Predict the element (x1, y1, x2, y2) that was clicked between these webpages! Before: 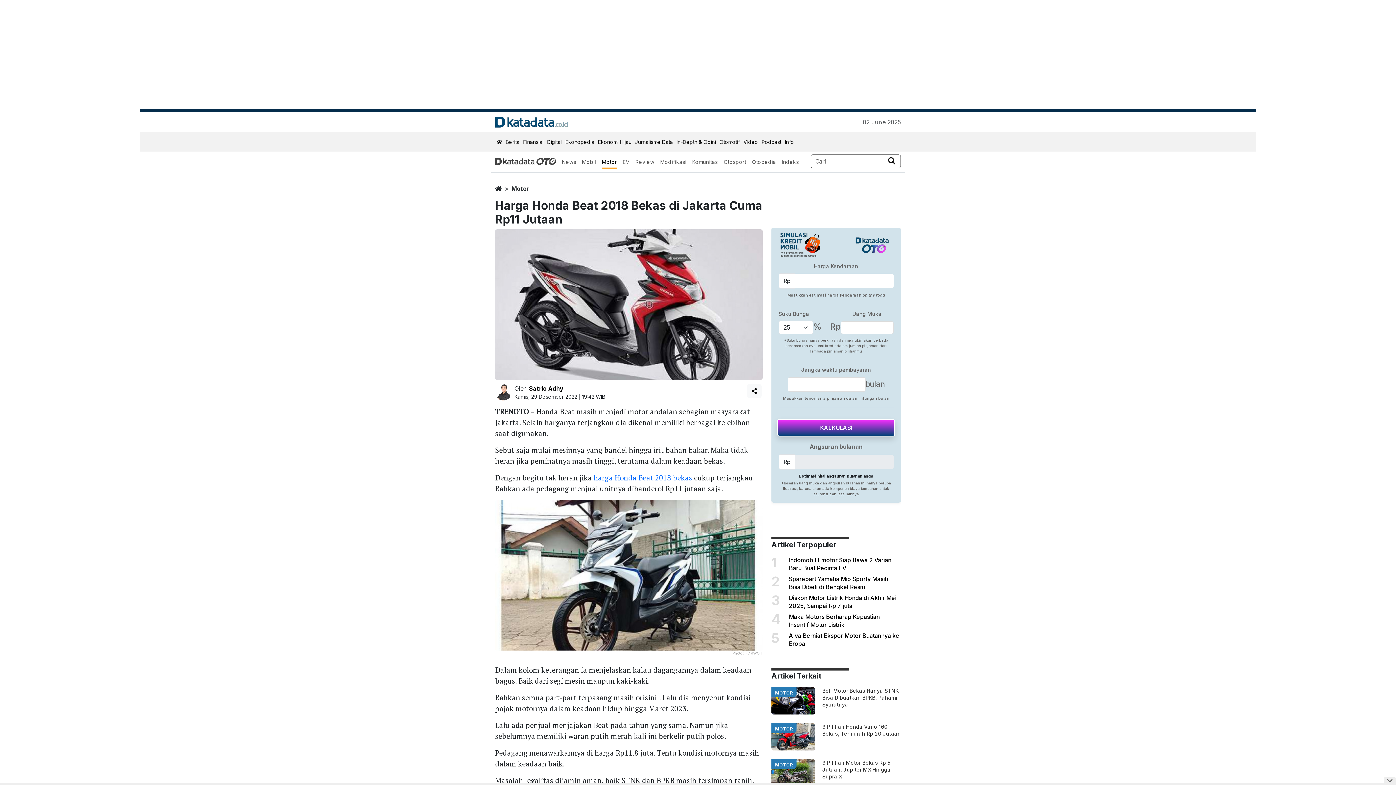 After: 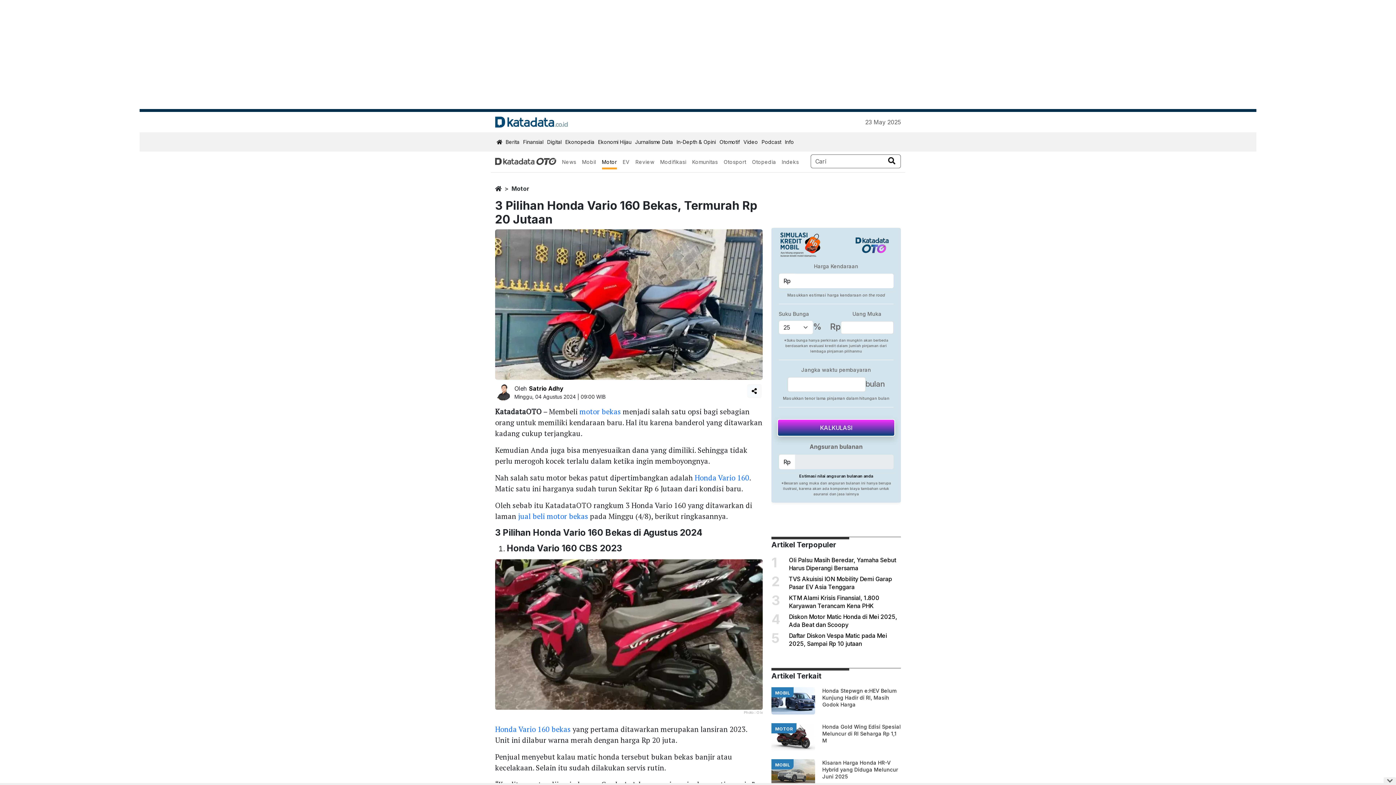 Action: label: 3 Pilihan Honda Vario 160 Bekas, Termurah Rp 20 Jutaan bbox: (822, 723, 901, 737)